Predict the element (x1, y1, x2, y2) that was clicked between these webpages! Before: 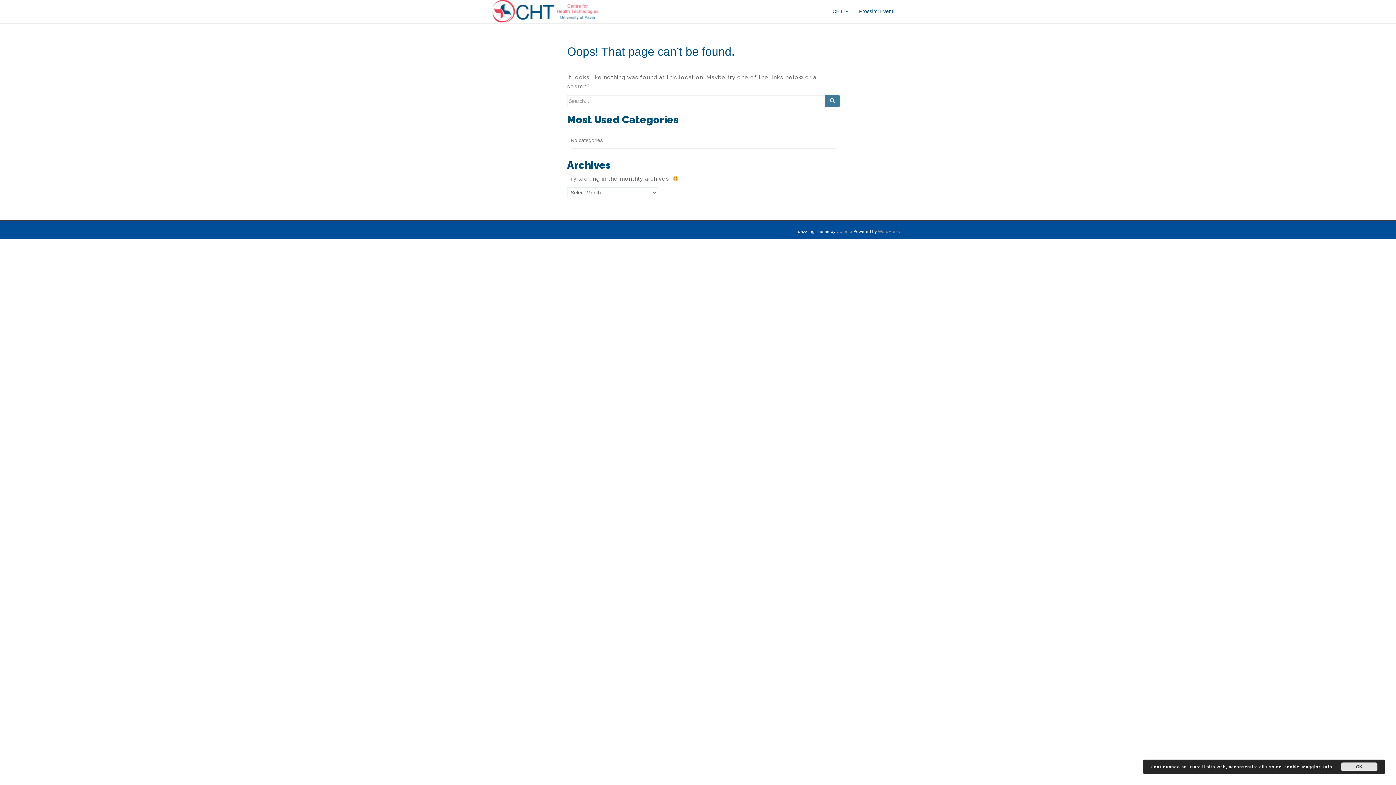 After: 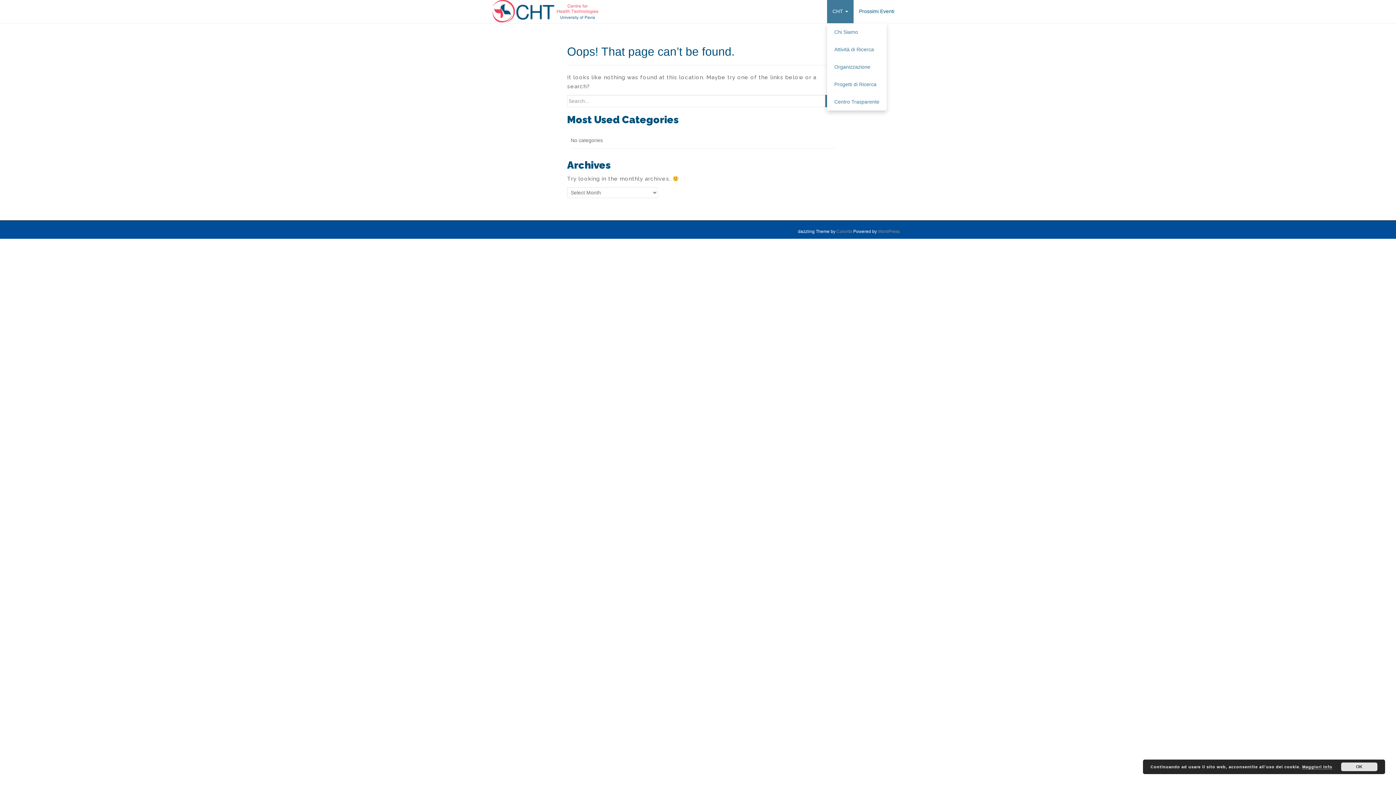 Action: bbox: (827, 0, 853, 23) label: CHT 